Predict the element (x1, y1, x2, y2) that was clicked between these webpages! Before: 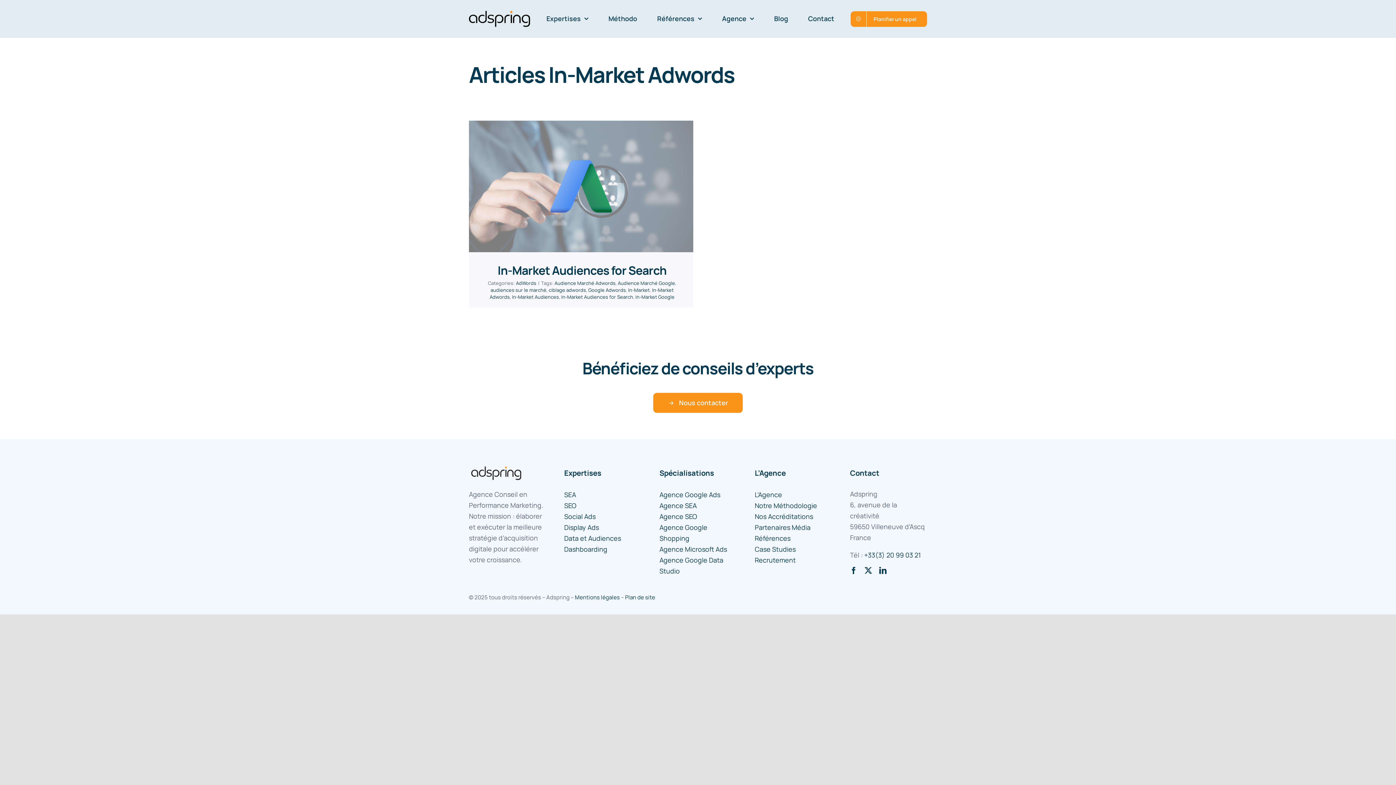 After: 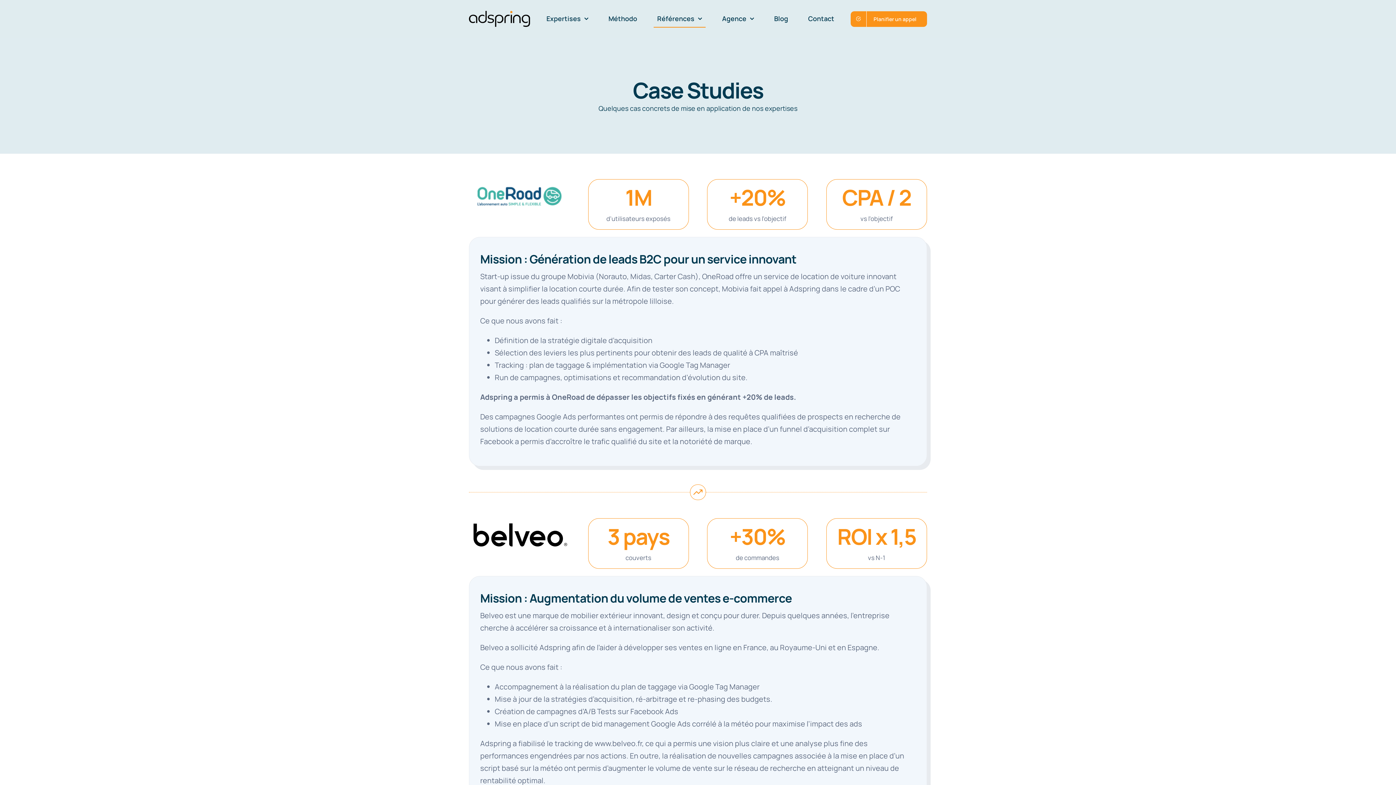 Action: bbox: (754, 544, 831, 554) label: Case Studies